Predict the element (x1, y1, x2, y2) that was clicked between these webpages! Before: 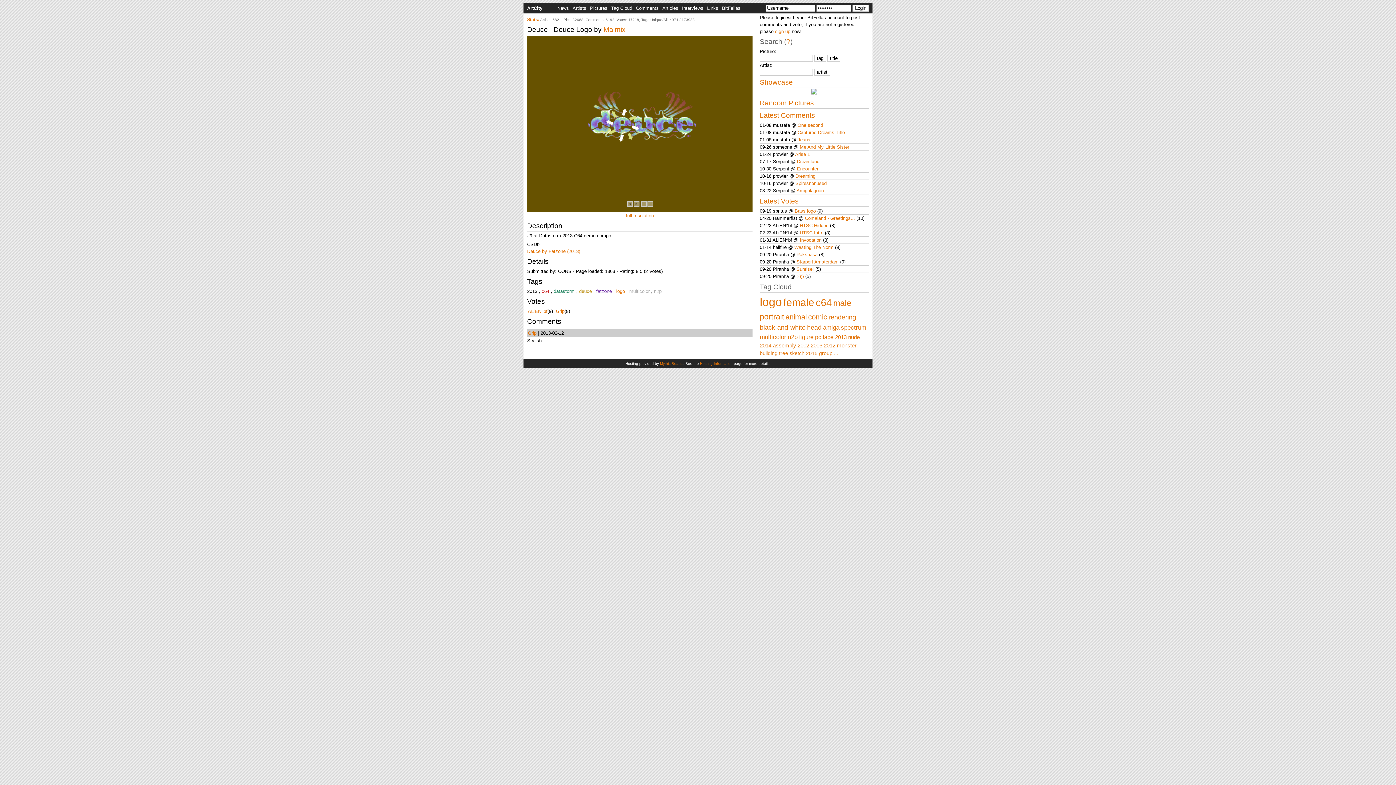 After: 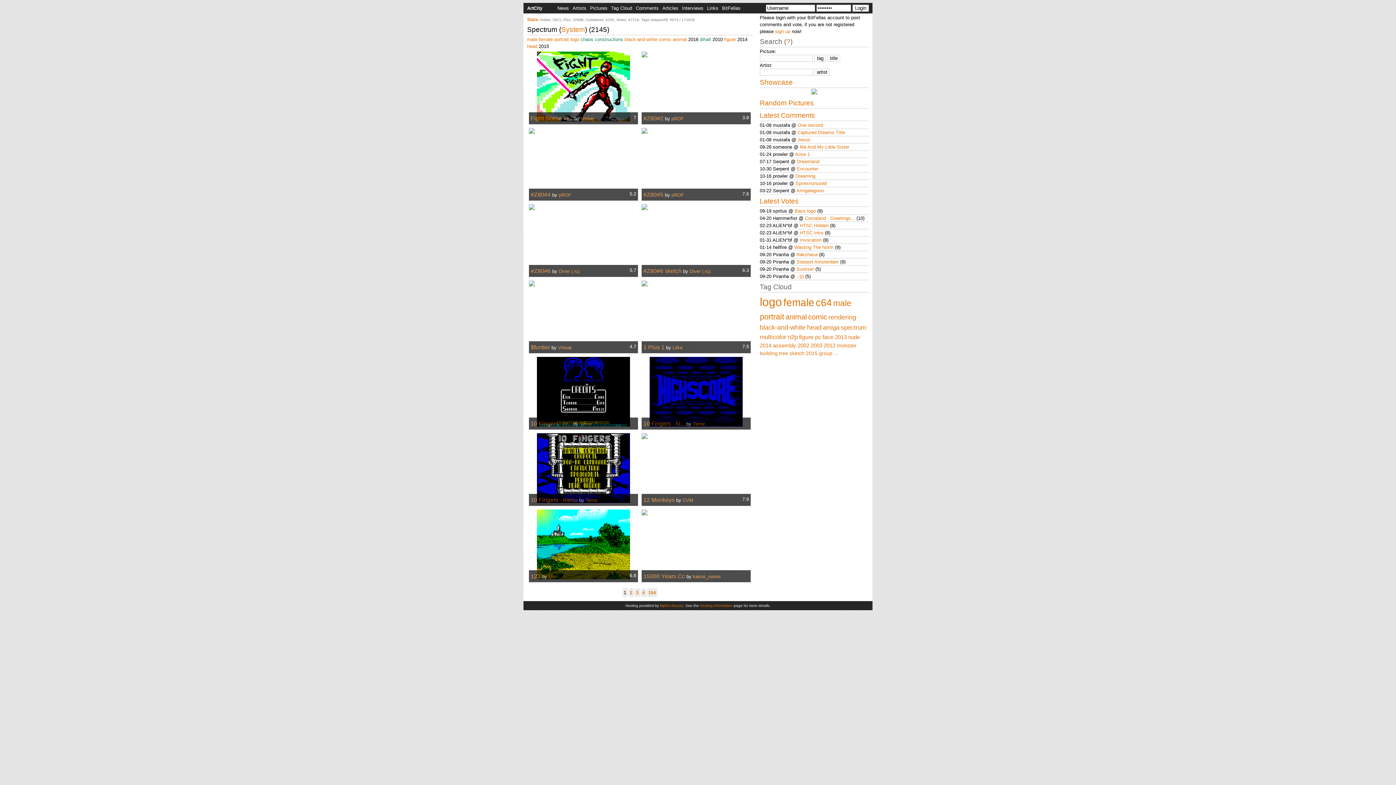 Action: label: spectrum bbox: (841, 324, 866, 331)